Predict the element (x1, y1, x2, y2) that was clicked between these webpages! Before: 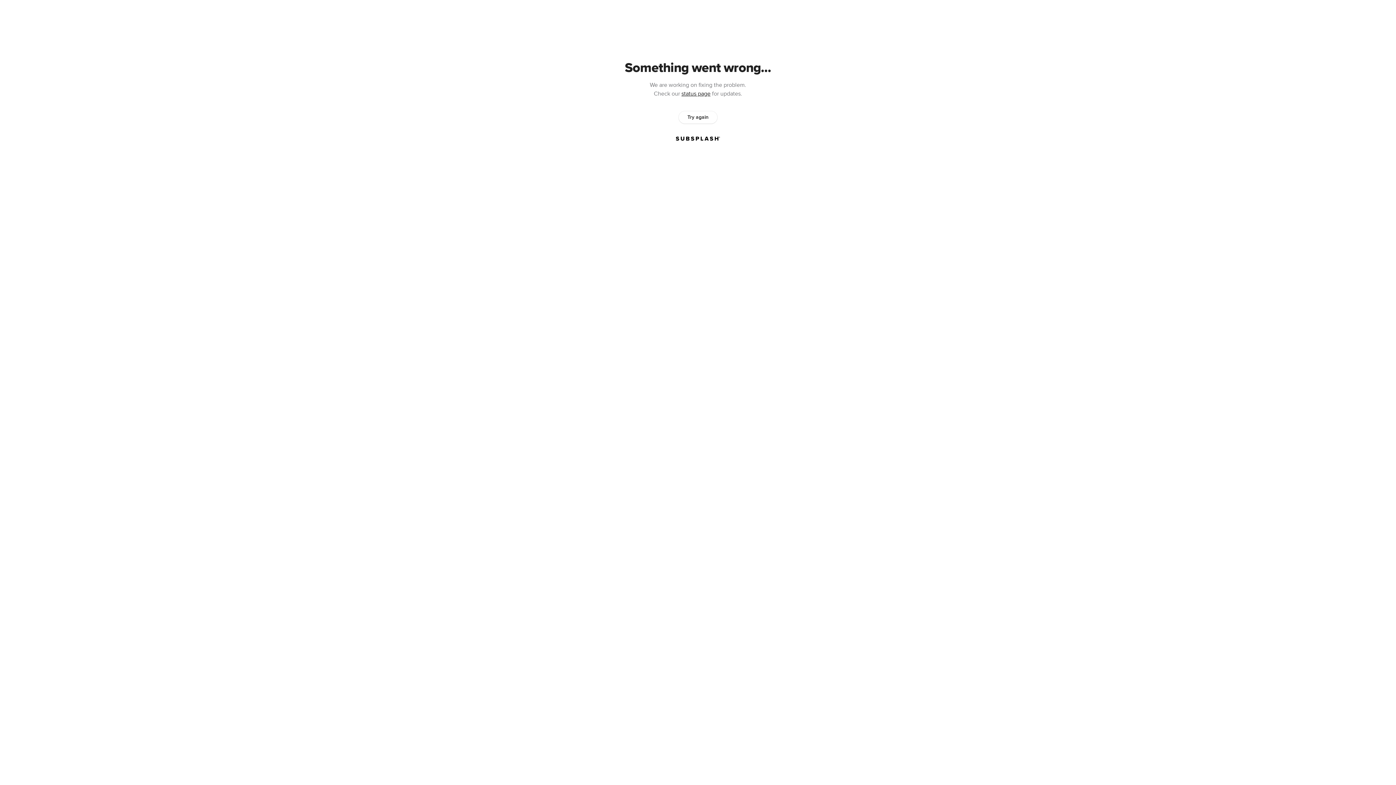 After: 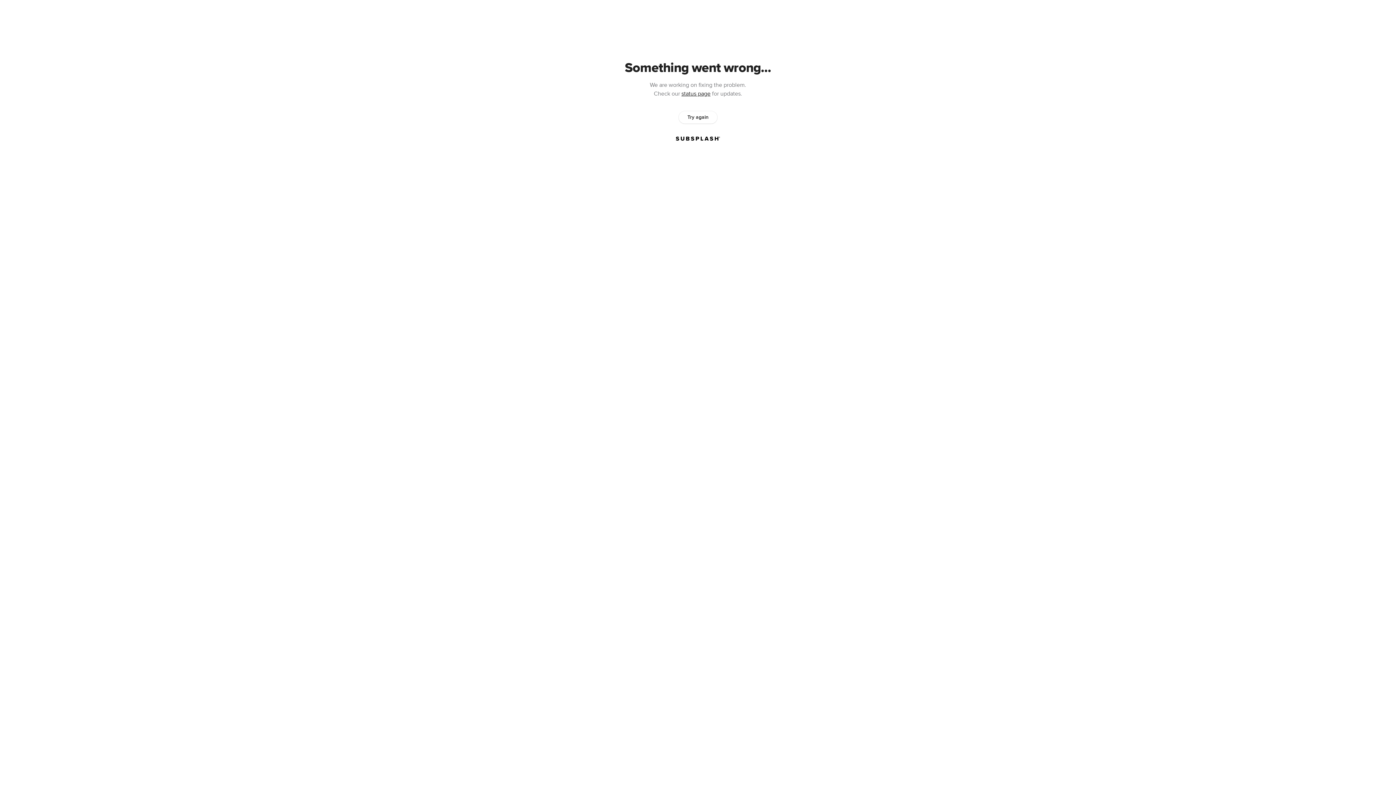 Action: label: Try again bbox: (678, 111, 717, 123)